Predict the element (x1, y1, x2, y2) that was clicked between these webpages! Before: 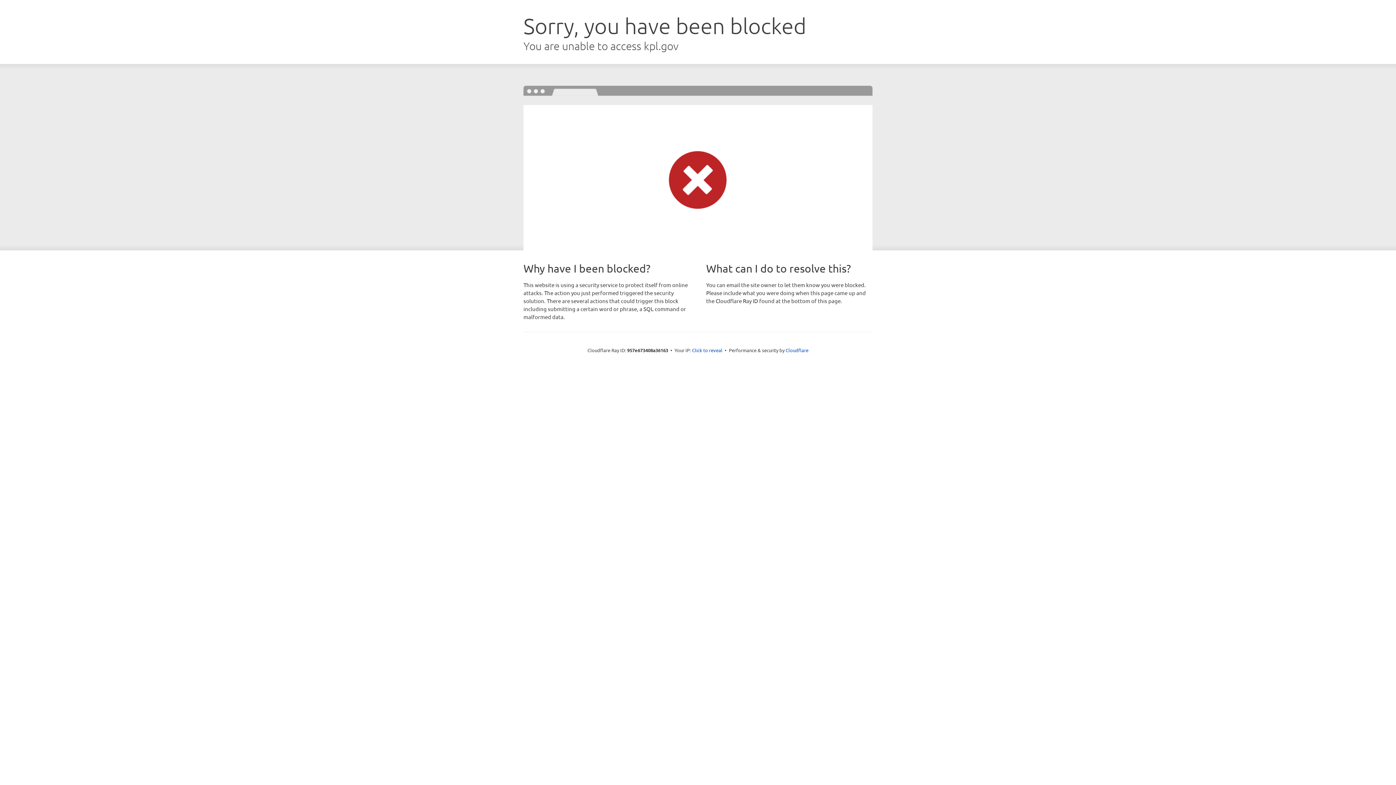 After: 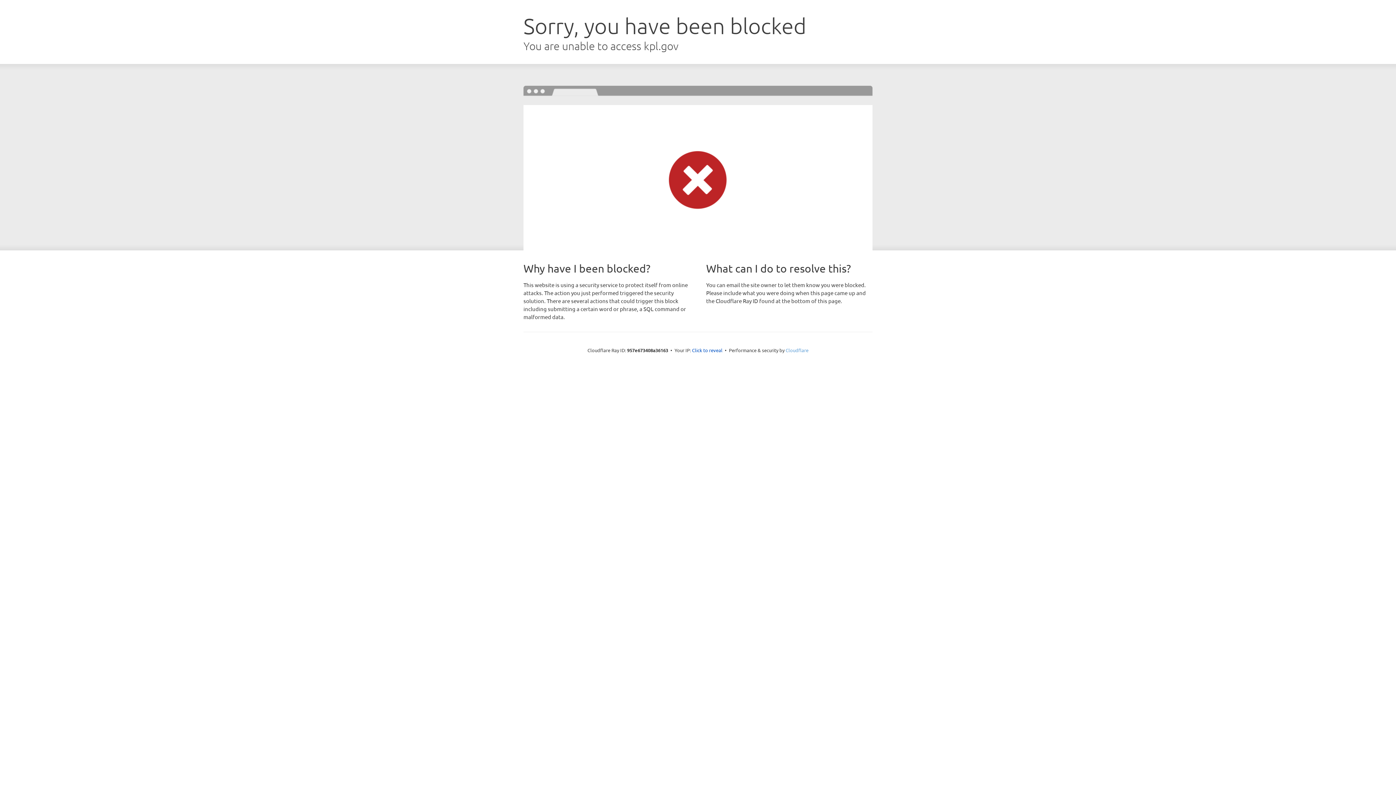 Action: label: Cloudflare bbox: (785, 347, 808, 353)